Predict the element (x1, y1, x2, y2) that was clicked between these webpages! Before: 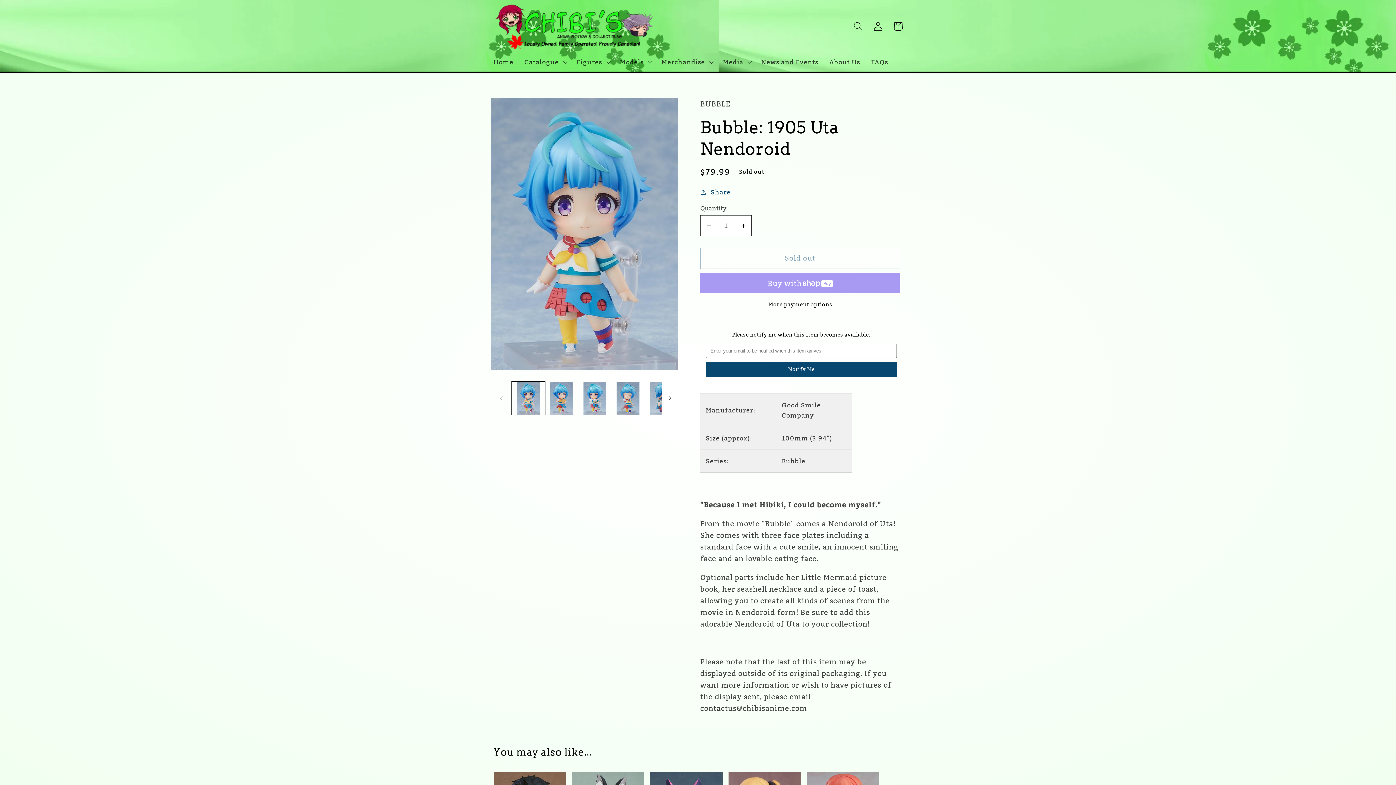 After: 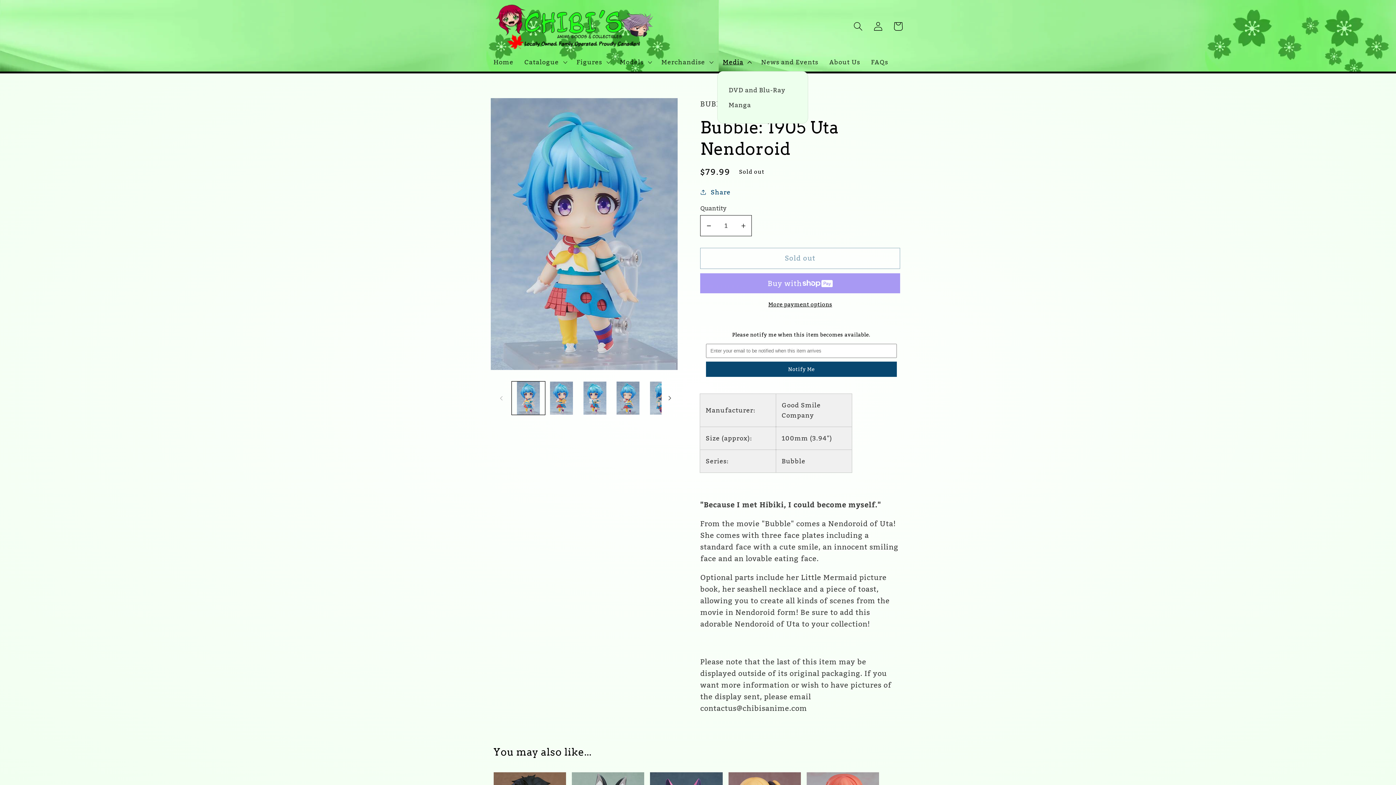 Action: bbox: (717, 52, 755, 71) label: Media